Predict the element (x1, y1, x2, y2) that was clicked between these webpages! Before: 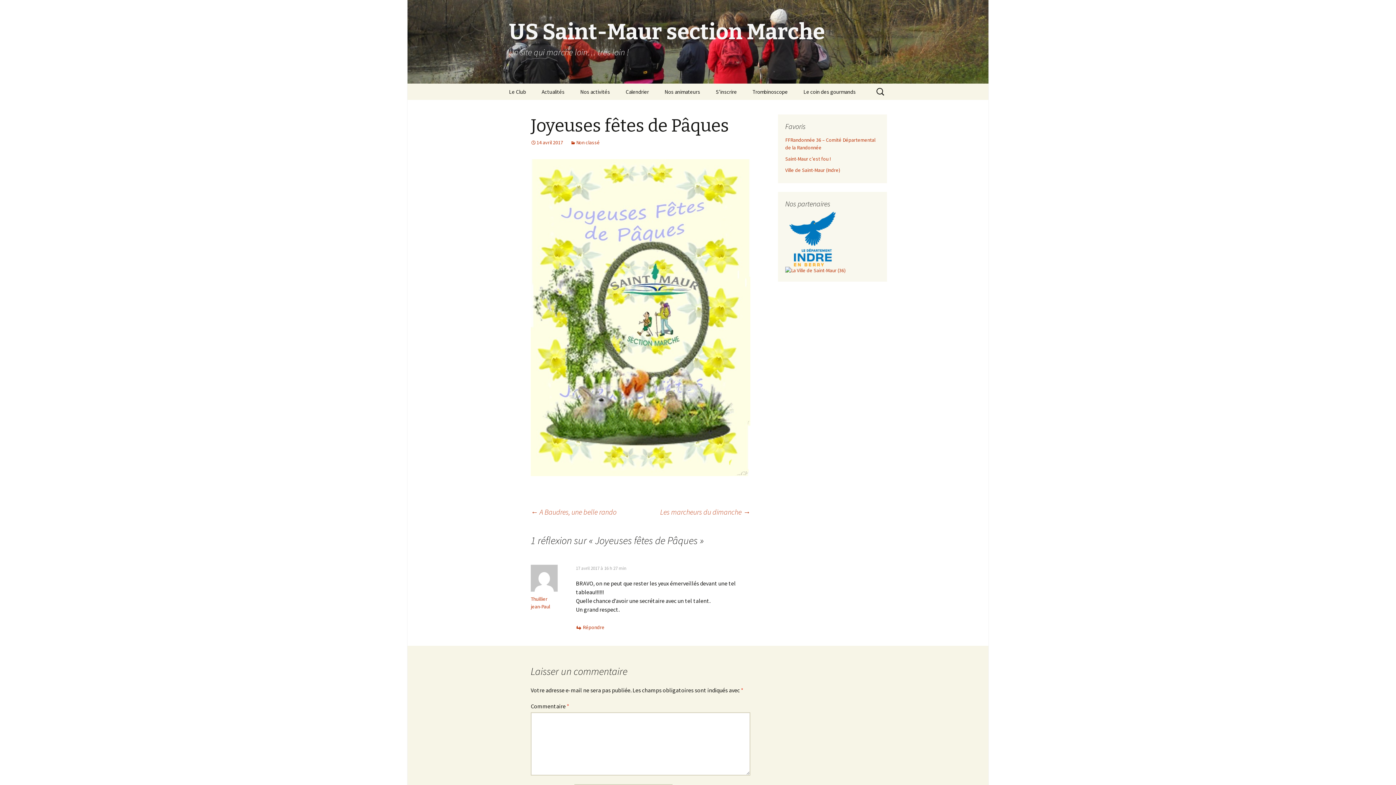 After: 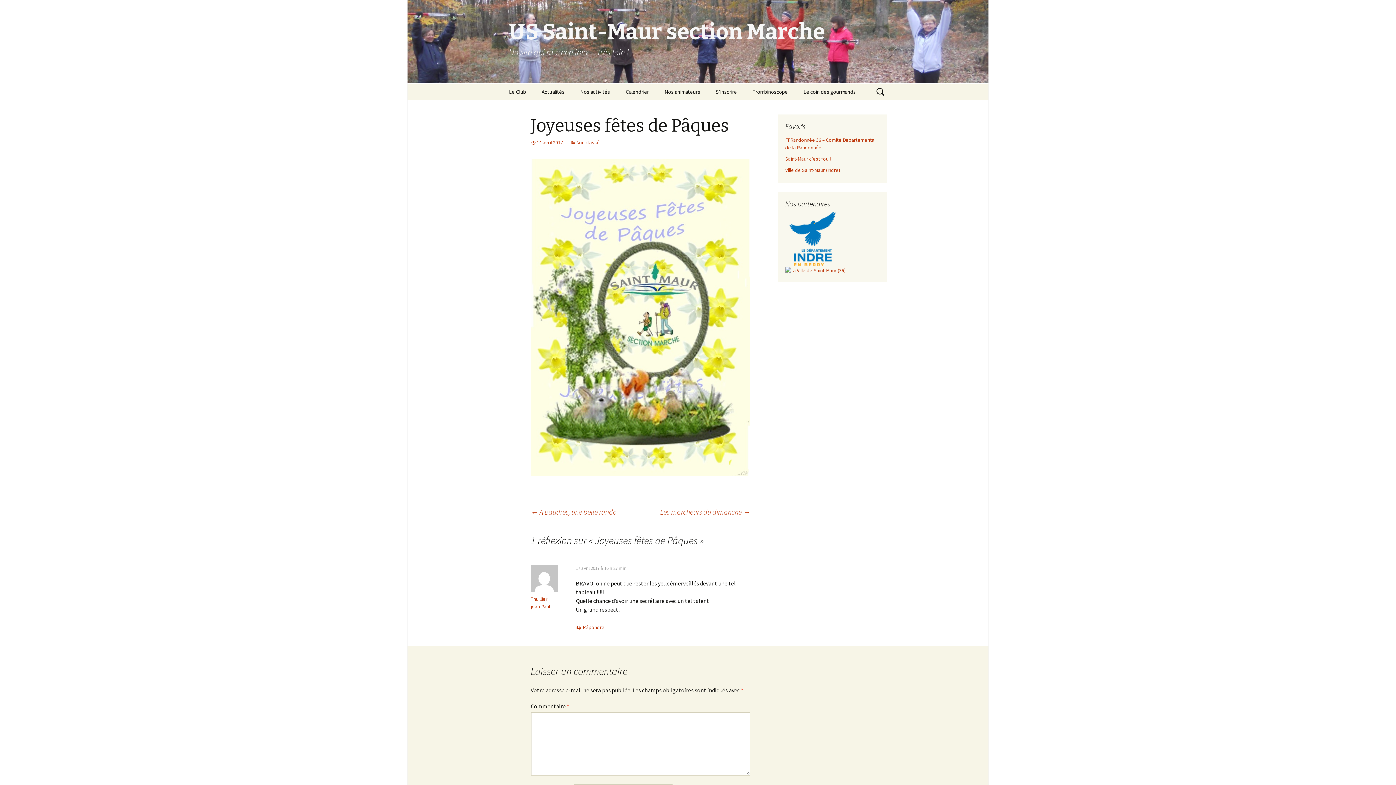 Action: label: 14 avril 2017 bbox: (530, 139, 563, 145)